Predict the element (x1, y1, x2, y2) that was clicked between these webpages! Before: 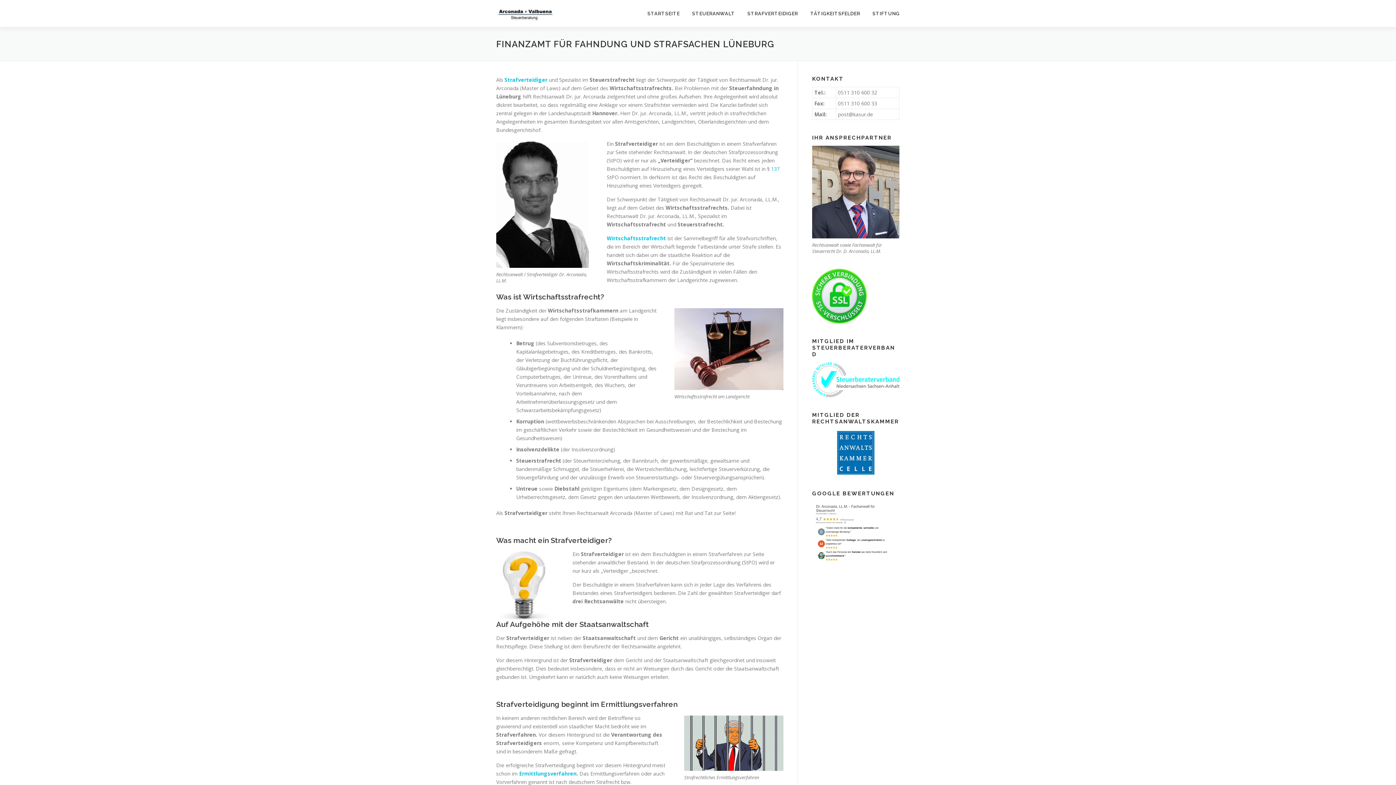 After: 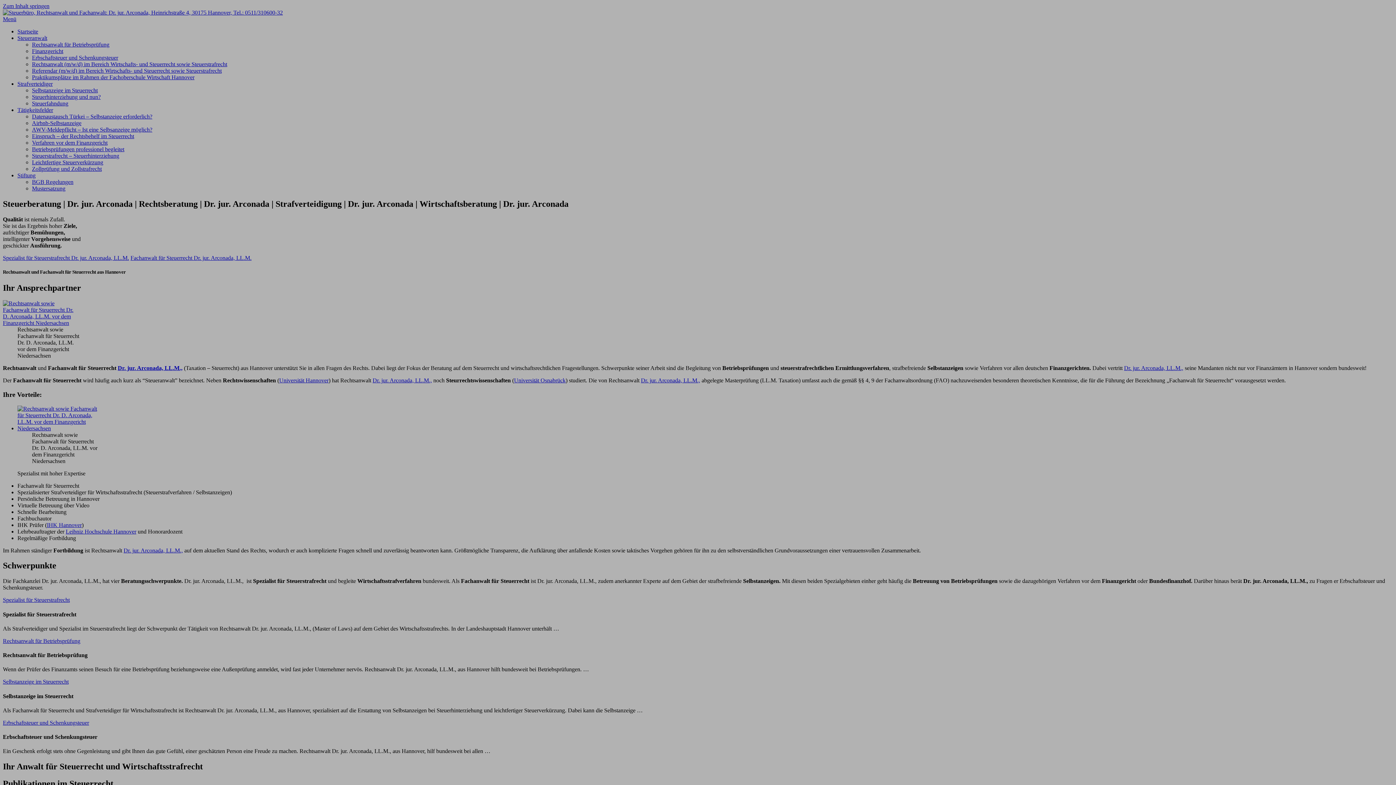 Action: bbox: (496, 10, 554, 17)